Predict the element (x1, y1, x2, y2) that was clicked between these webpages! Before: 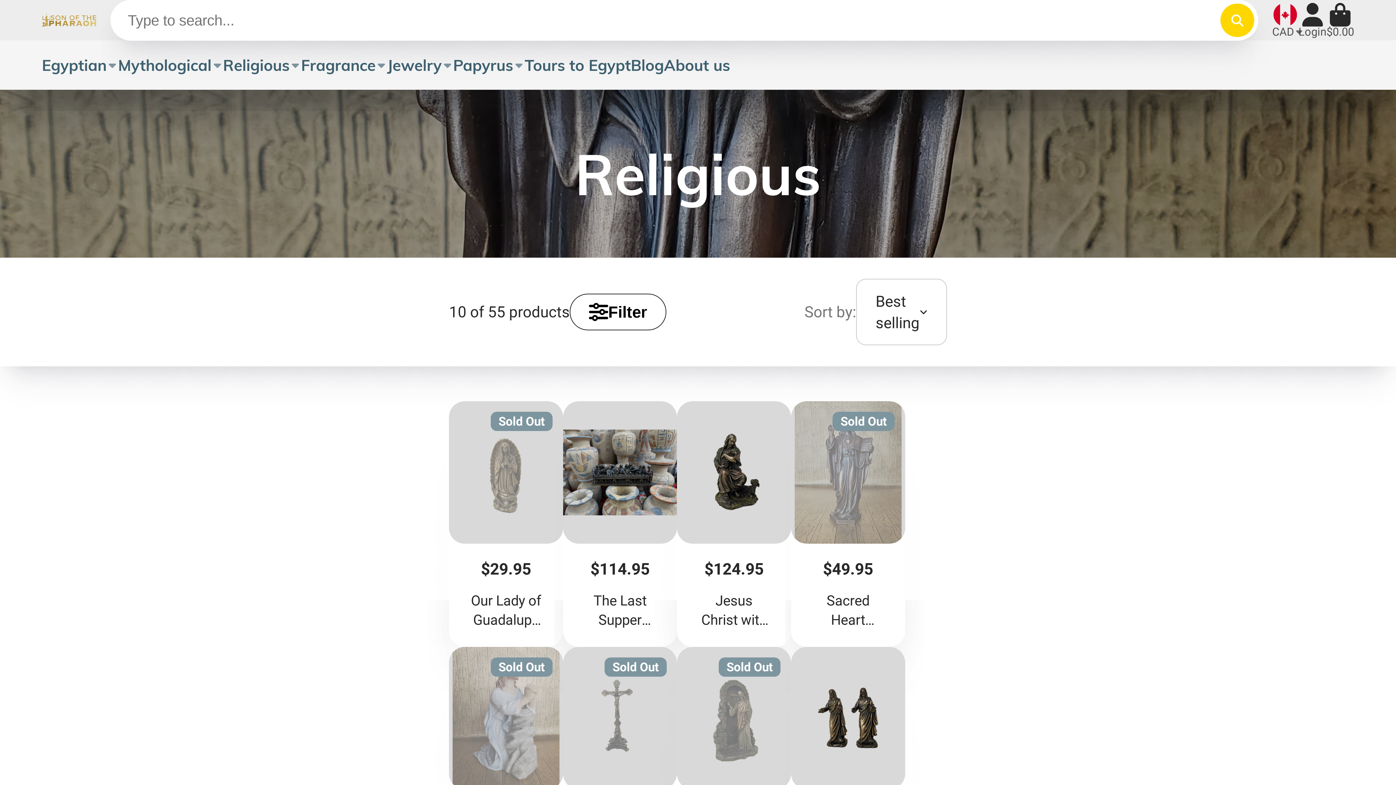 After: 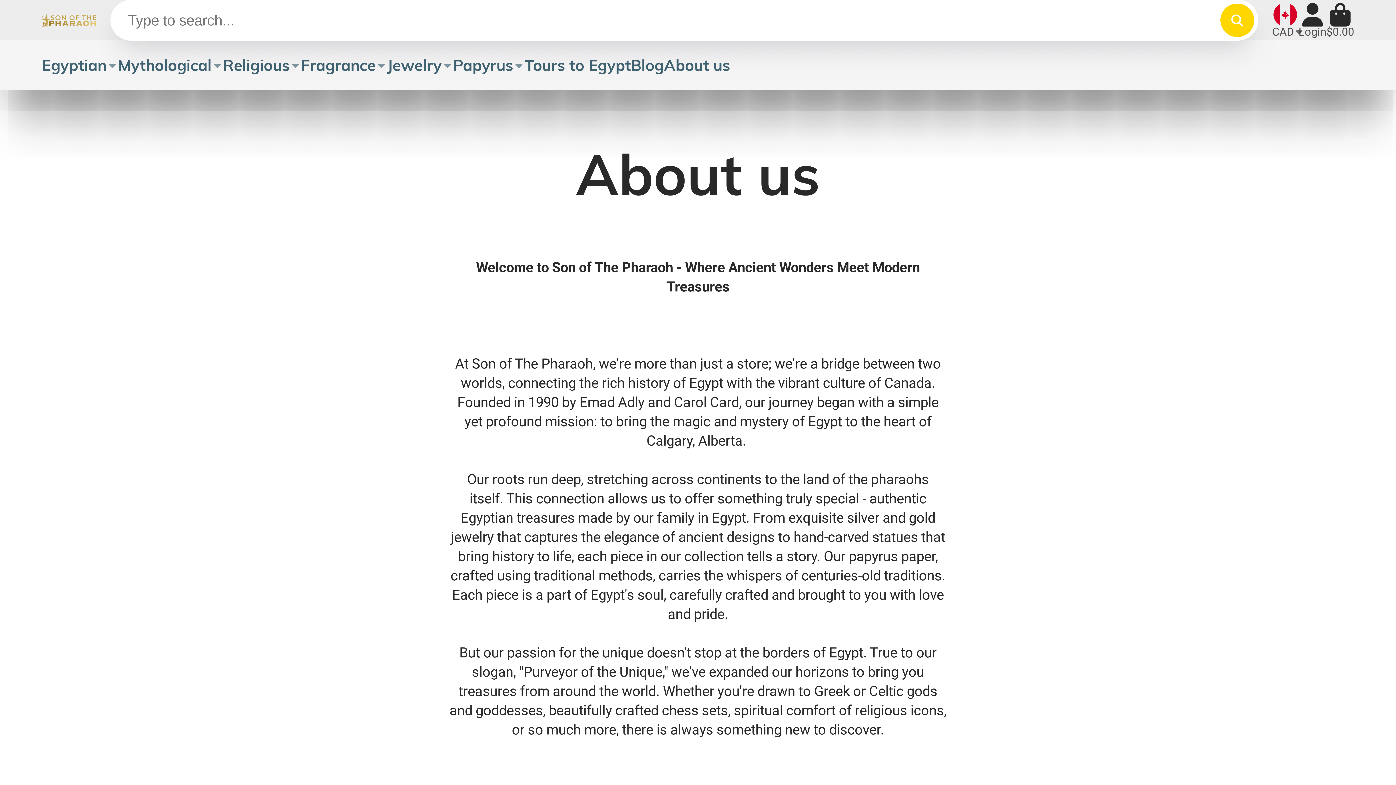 Action: label: About us bbox: (664, 40, 730, 89)